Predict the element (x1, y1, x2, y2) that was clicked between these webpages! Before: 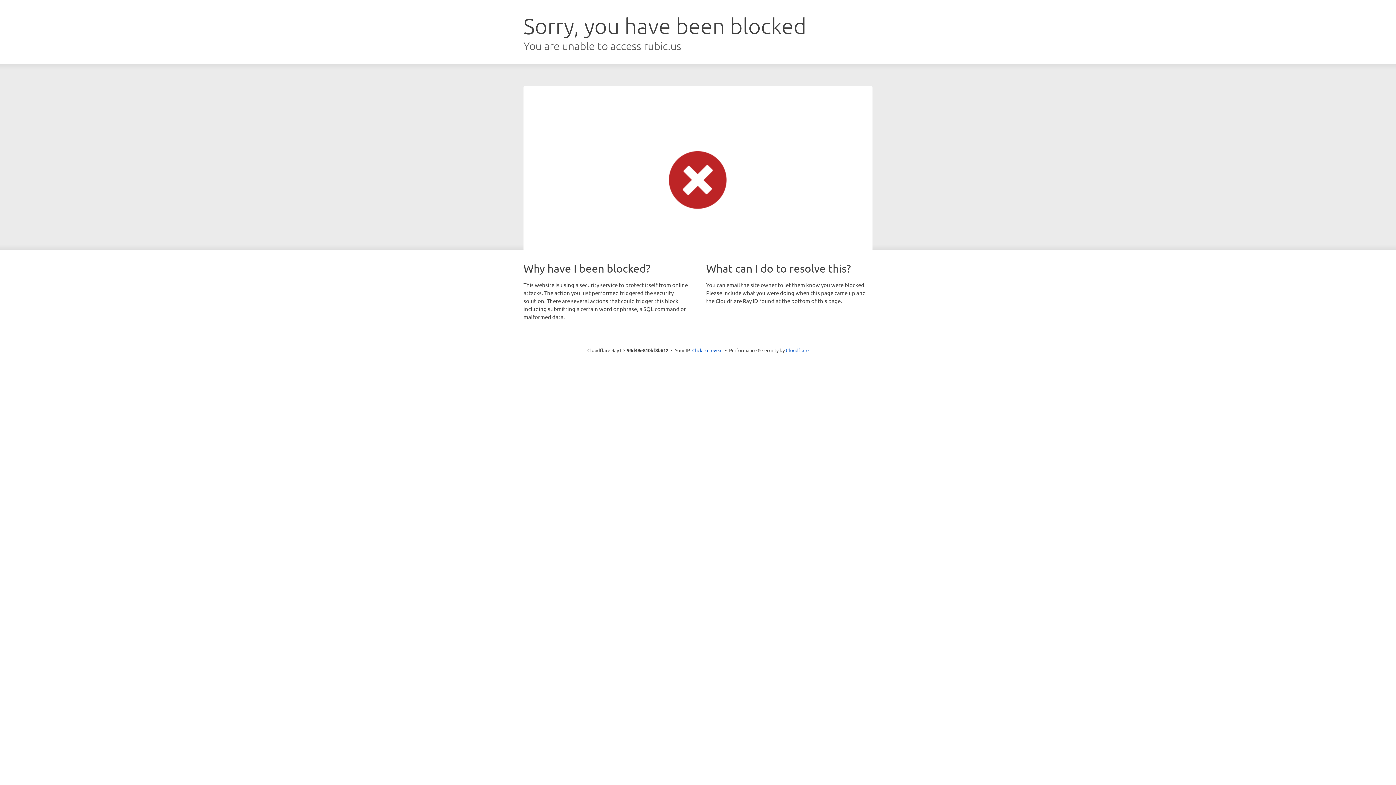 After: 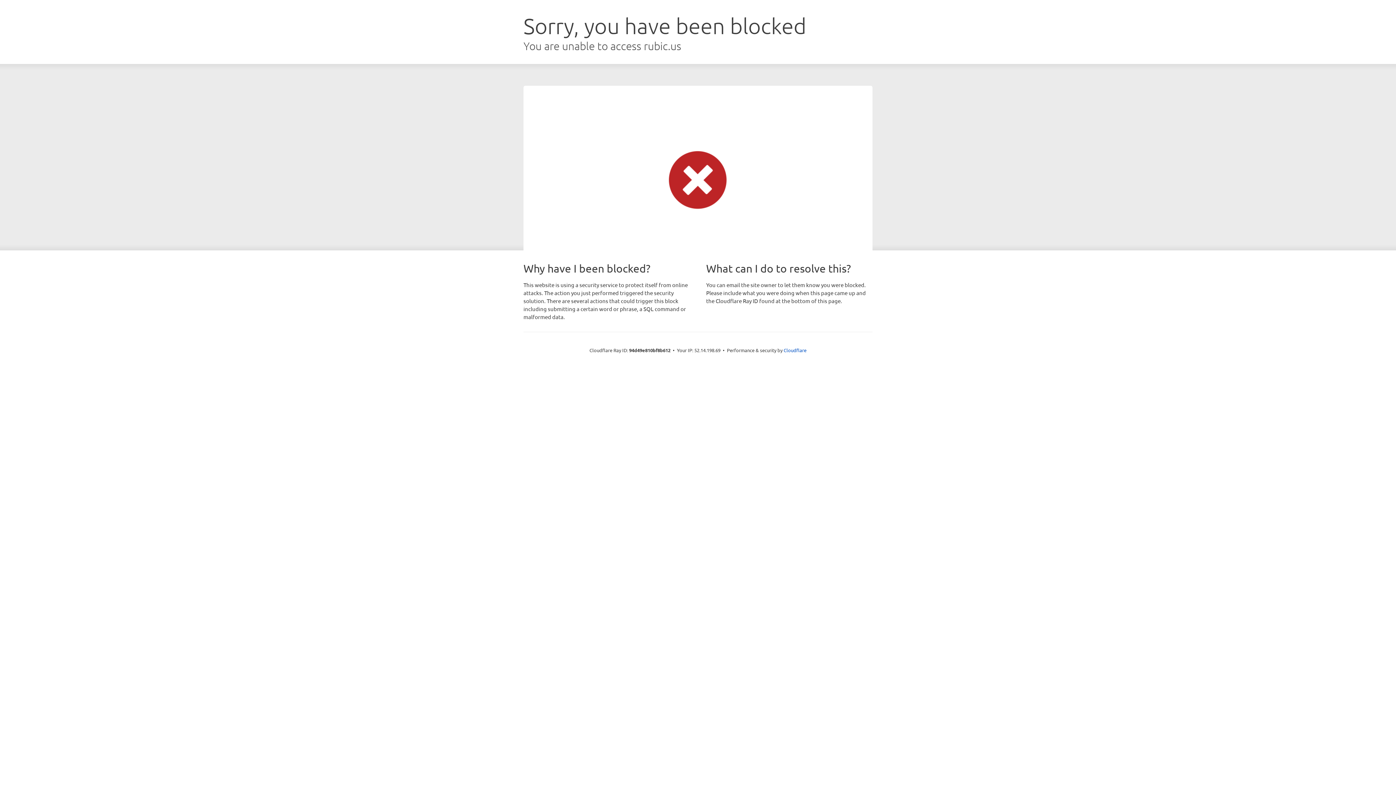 Action: label: Click to reveal bbox: (692, 346, 722, 353)